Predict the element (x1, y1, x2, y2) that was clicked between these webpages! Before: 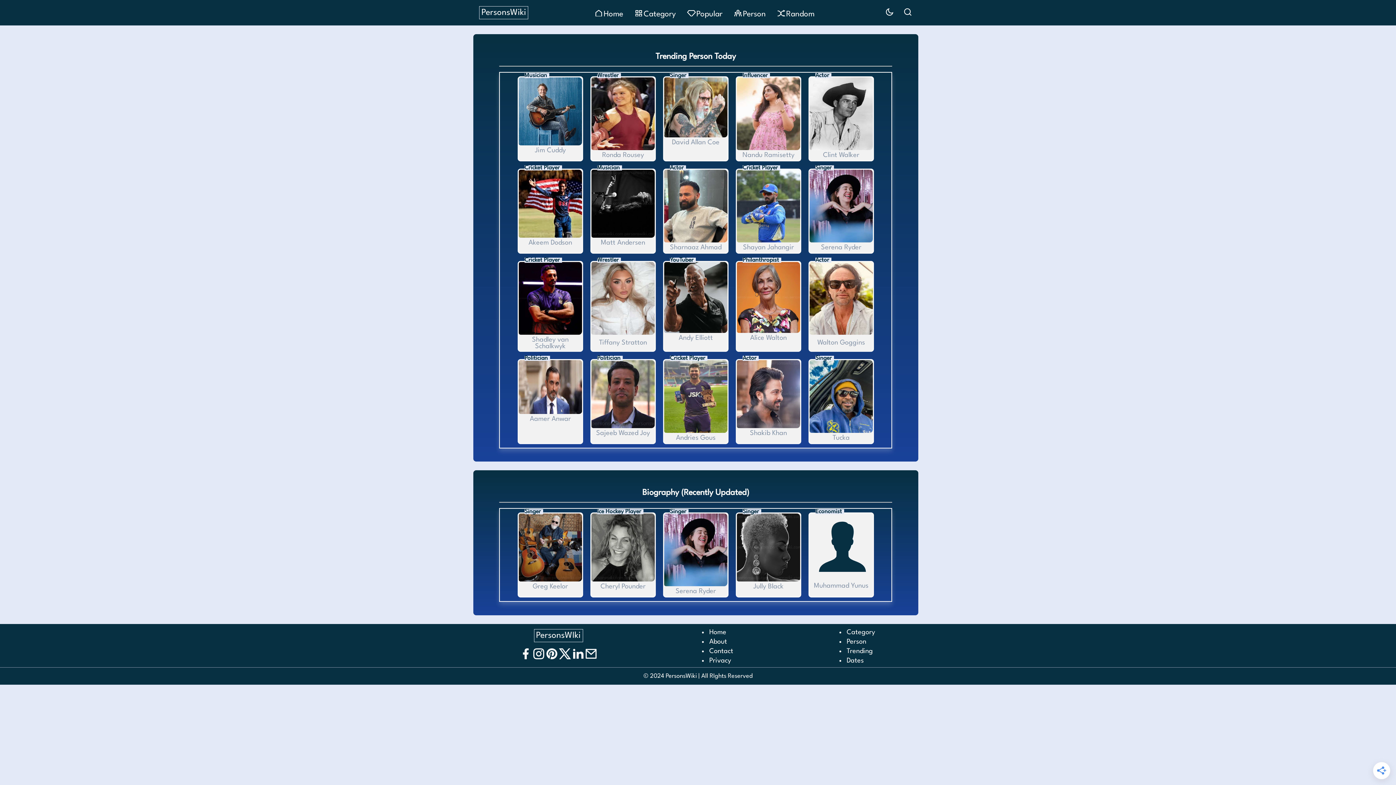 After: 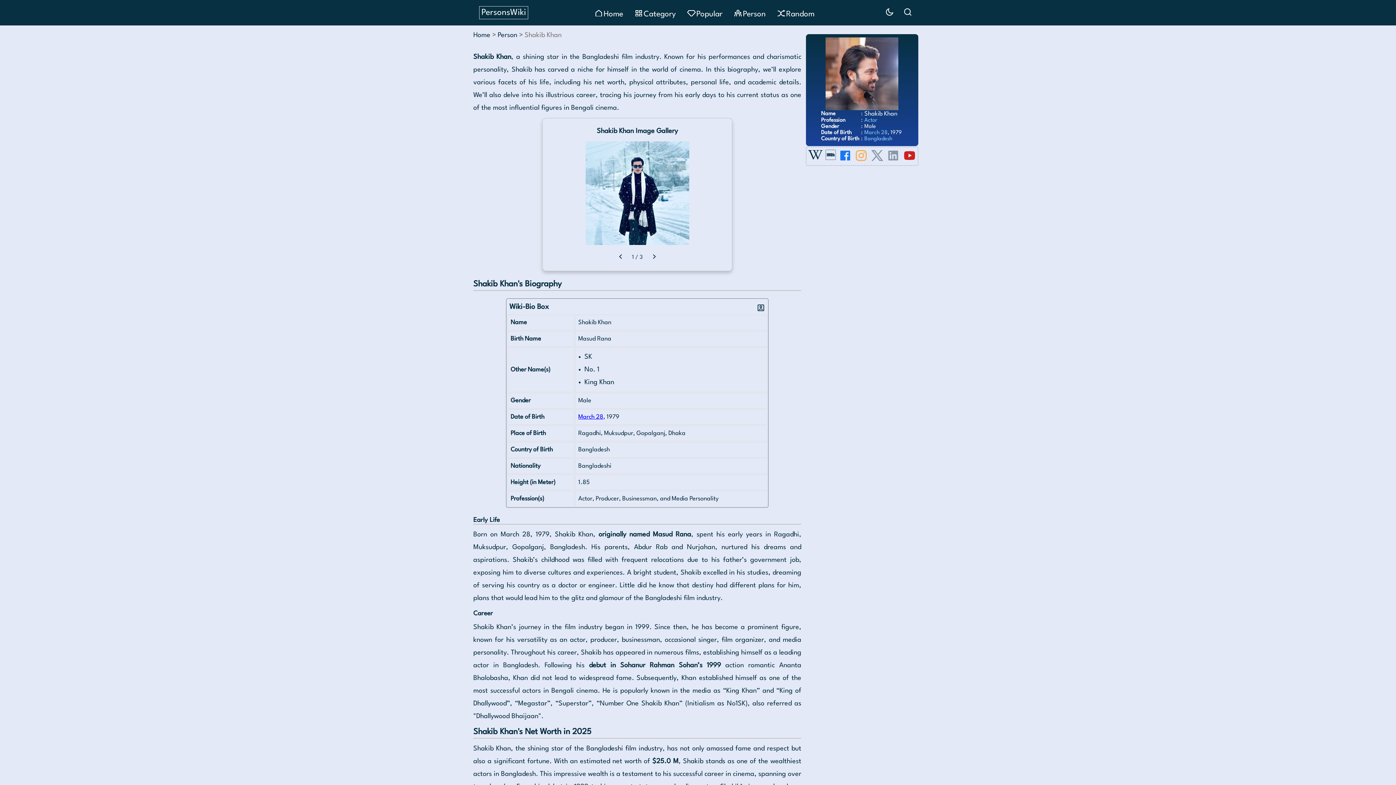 Action: label: Actor

Shakib Khan bbox: (735, 359, 801, 444)